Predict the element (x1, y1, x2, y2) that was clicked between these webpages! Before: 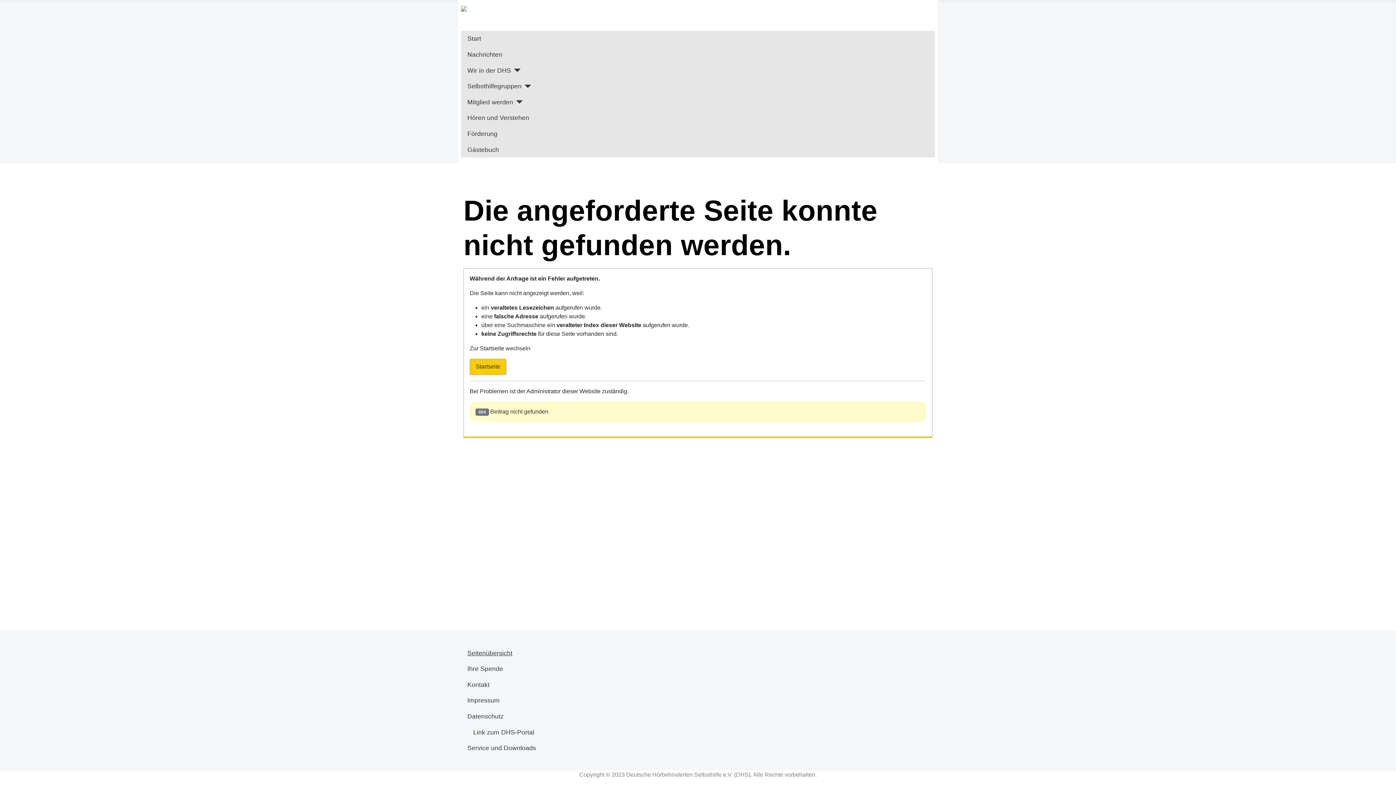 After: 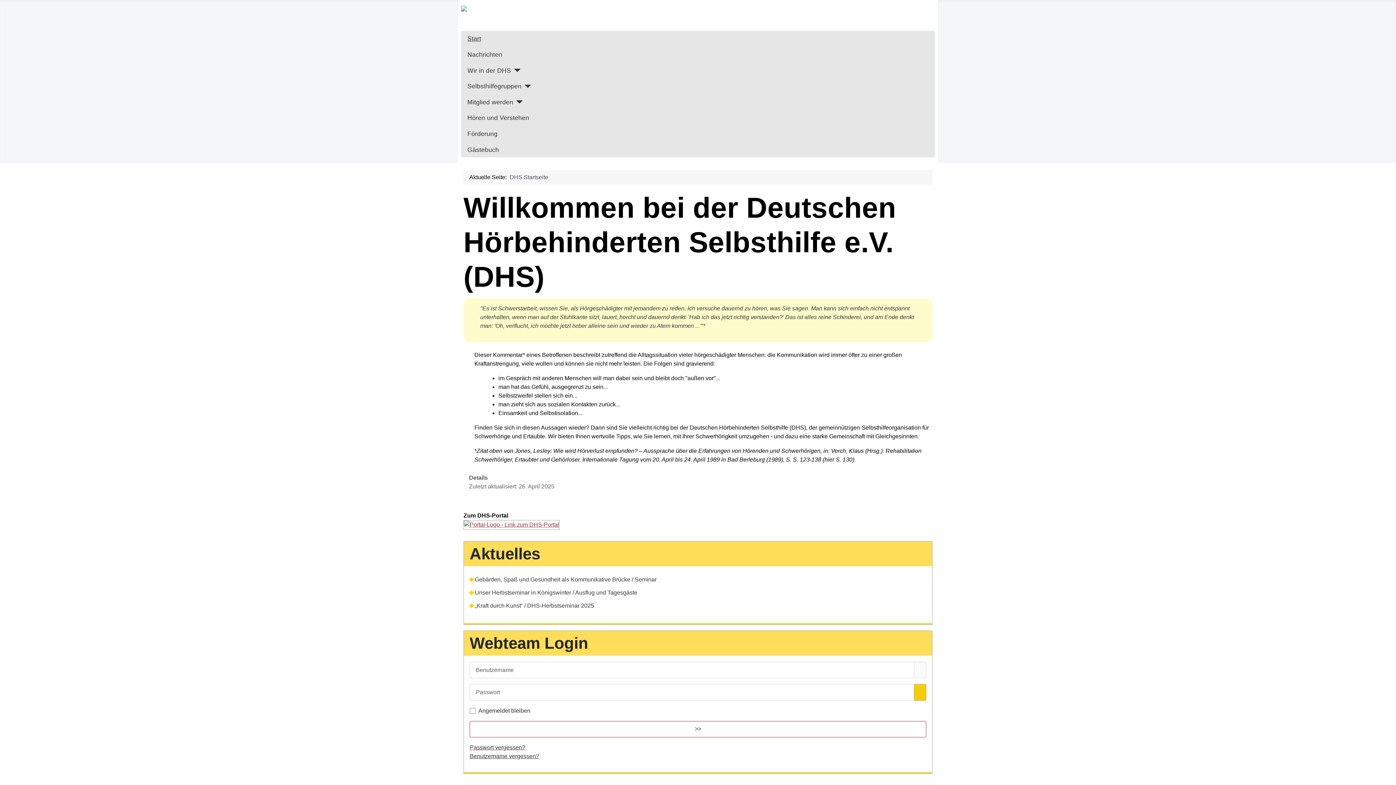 Action: bbox: (461, 6, 716, 20)